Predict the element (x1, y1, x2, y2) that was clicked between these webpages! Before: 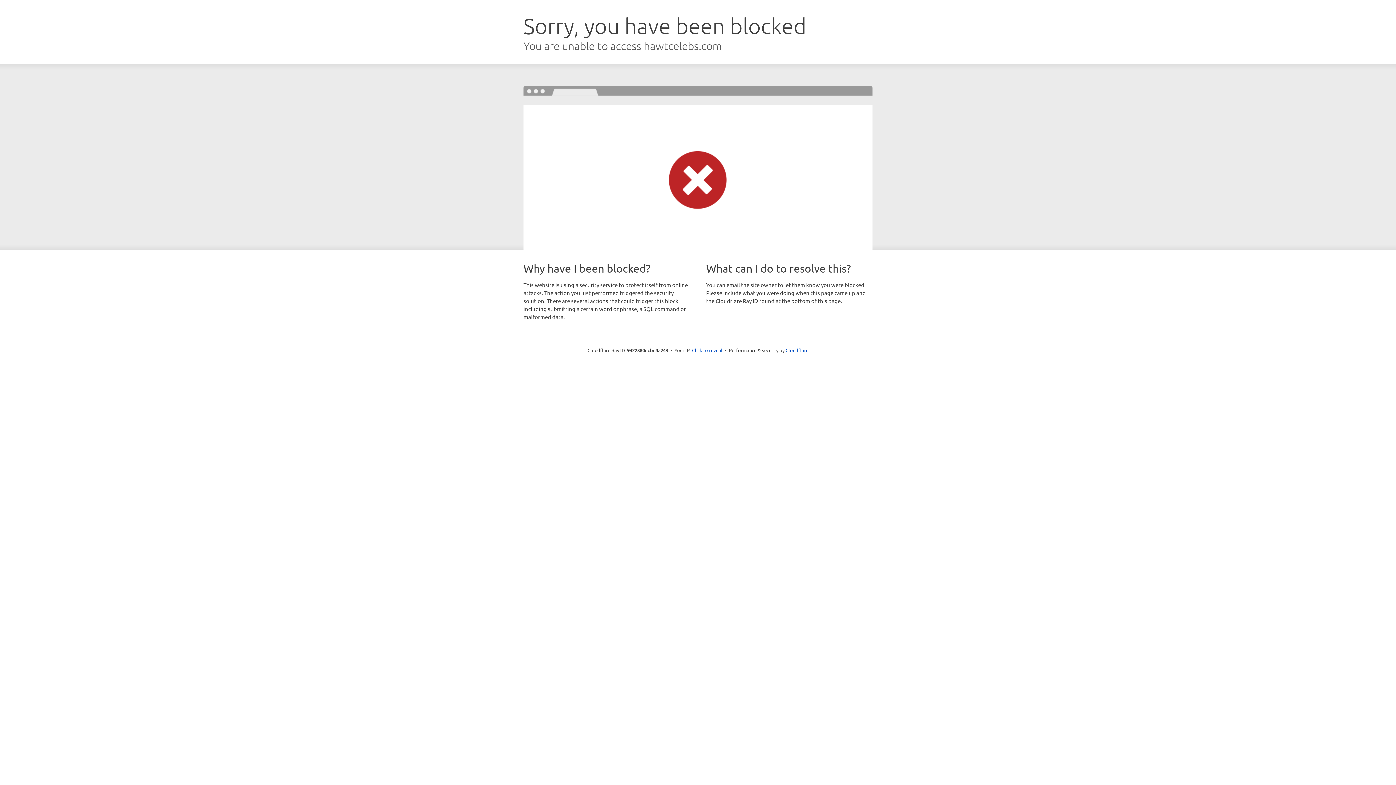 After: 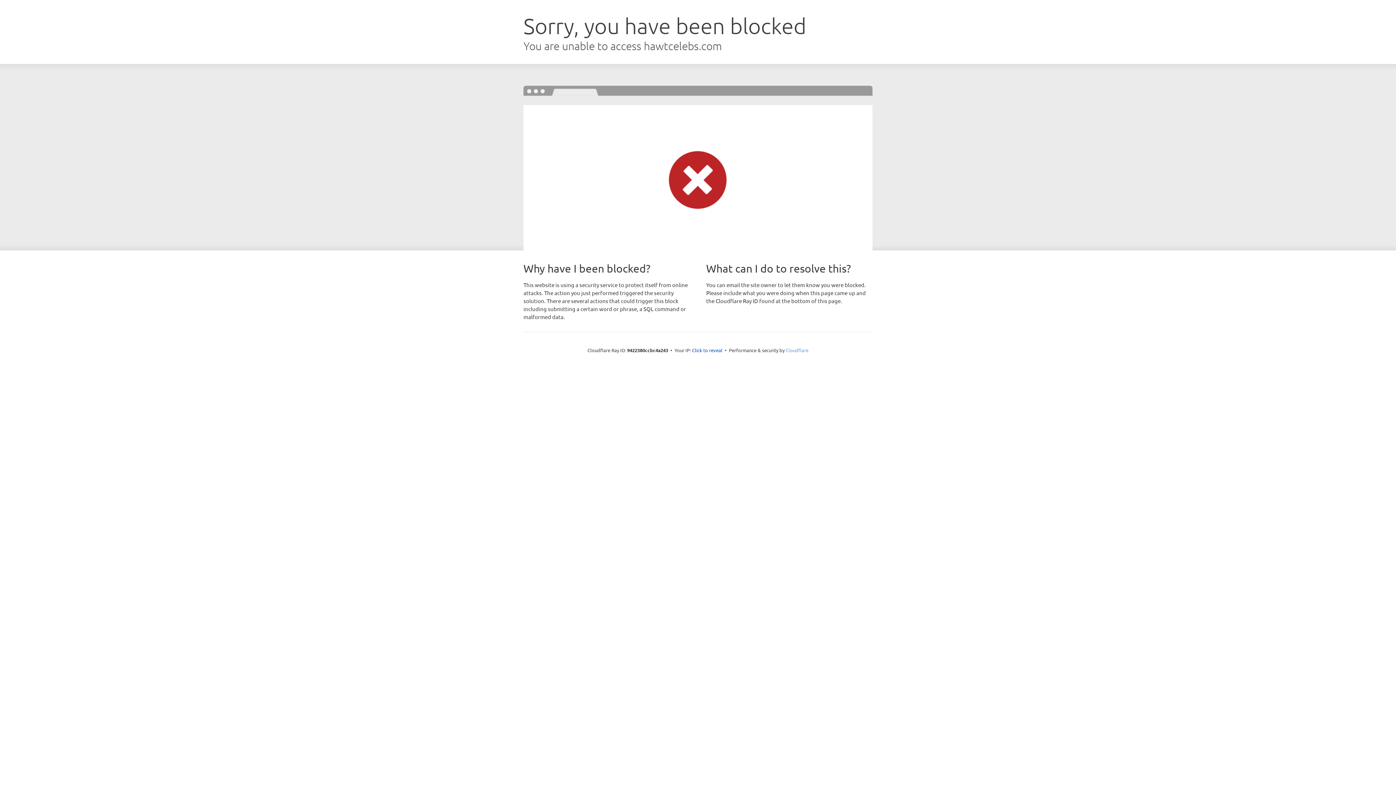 Action: bbox: (785, 347, 808, 353) label: Cloudflare